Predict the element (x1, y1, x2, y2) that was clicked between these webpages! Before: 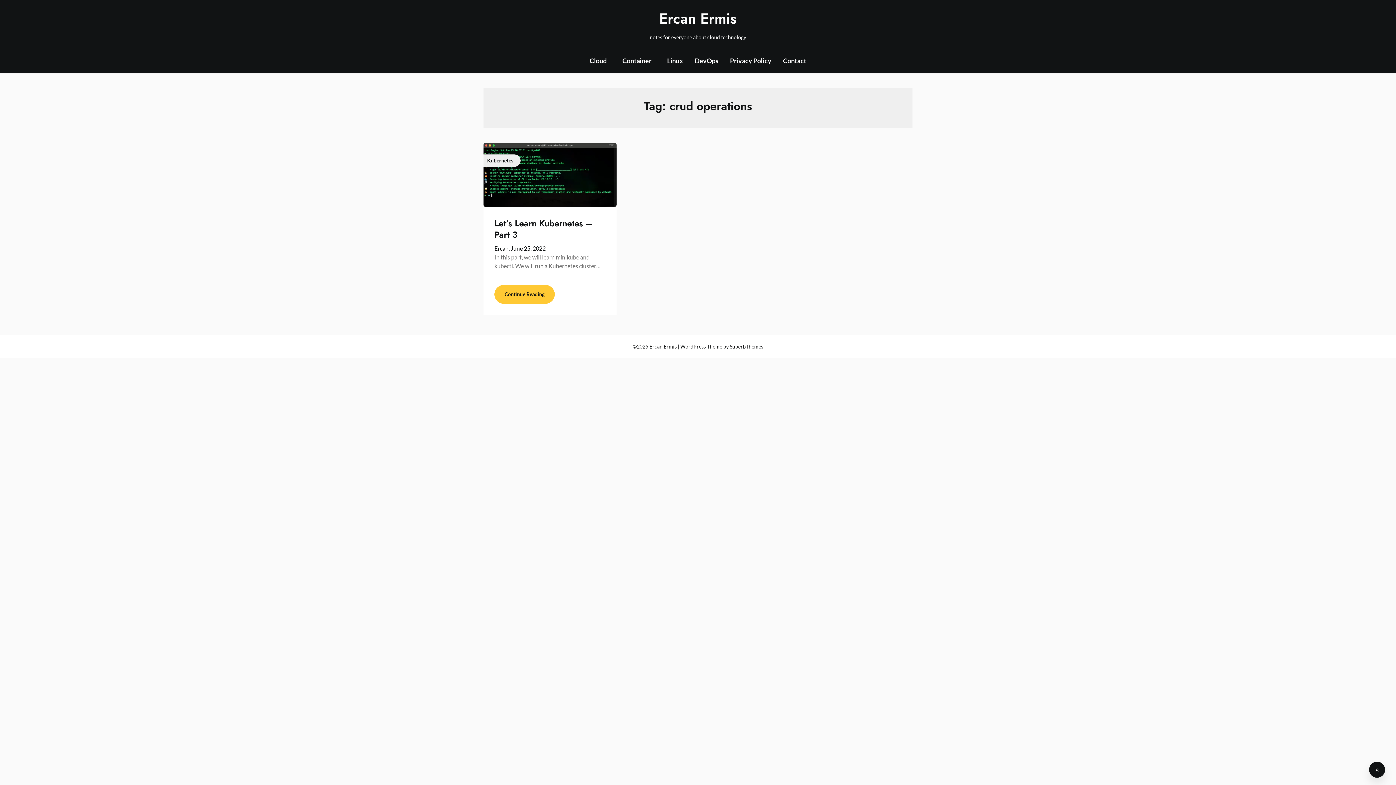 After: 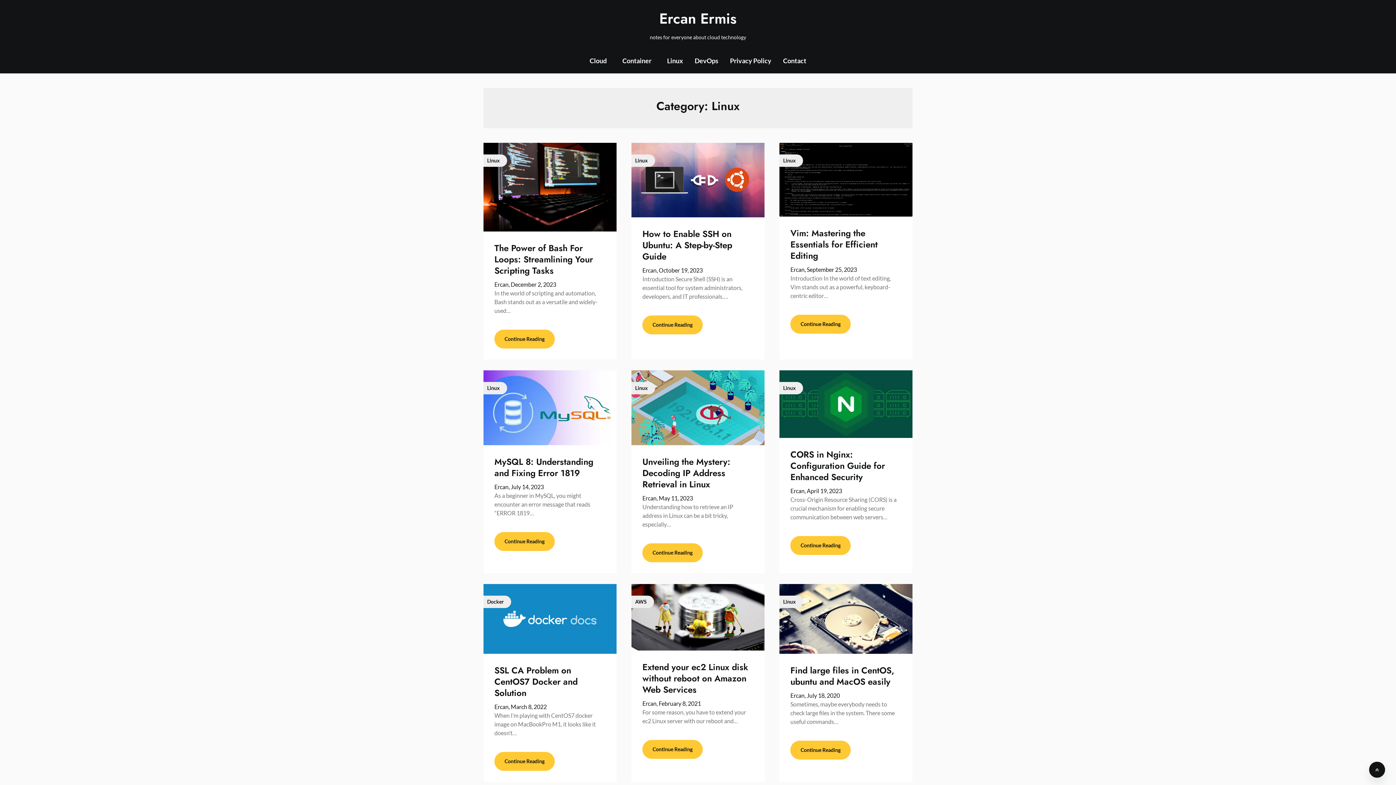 Action: label: Linux bbox: (661, 48, 689, 73)